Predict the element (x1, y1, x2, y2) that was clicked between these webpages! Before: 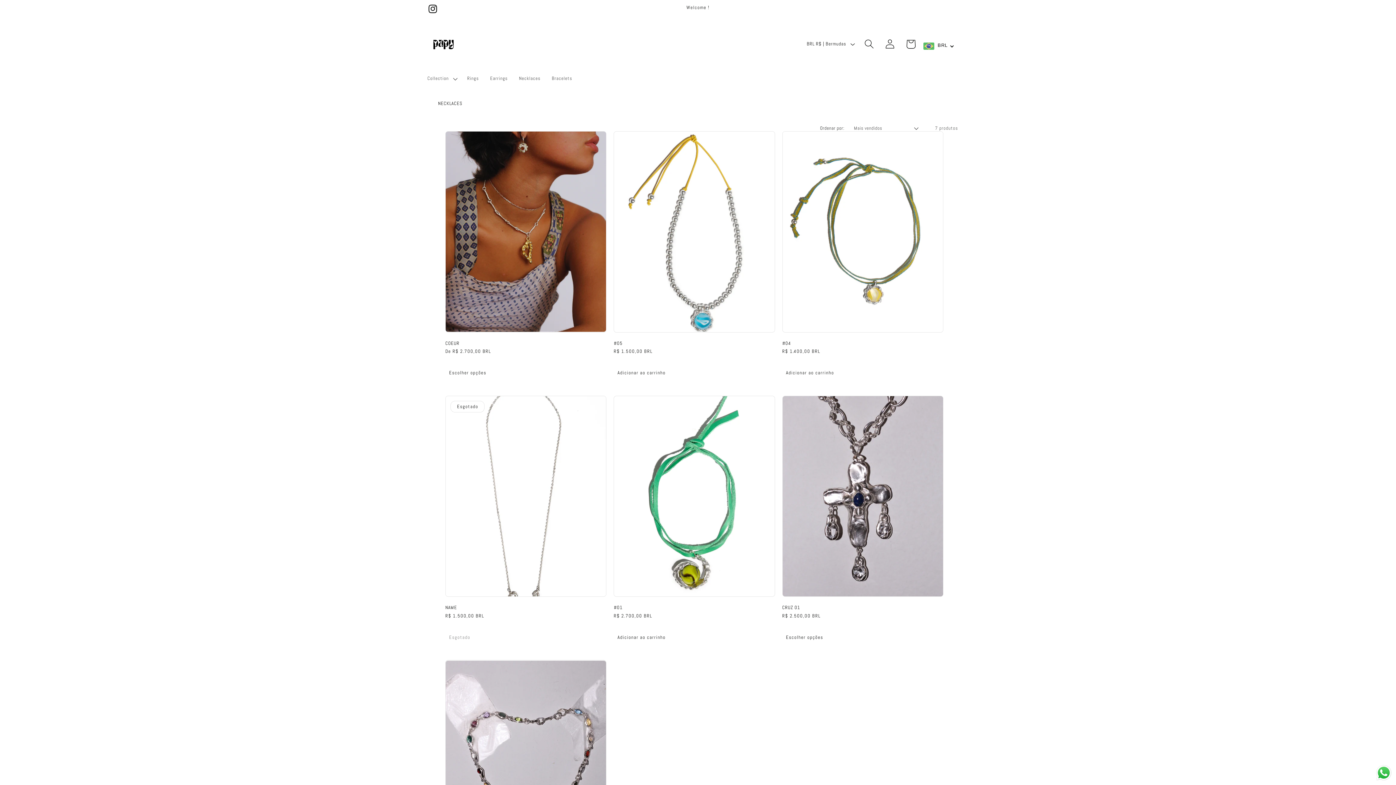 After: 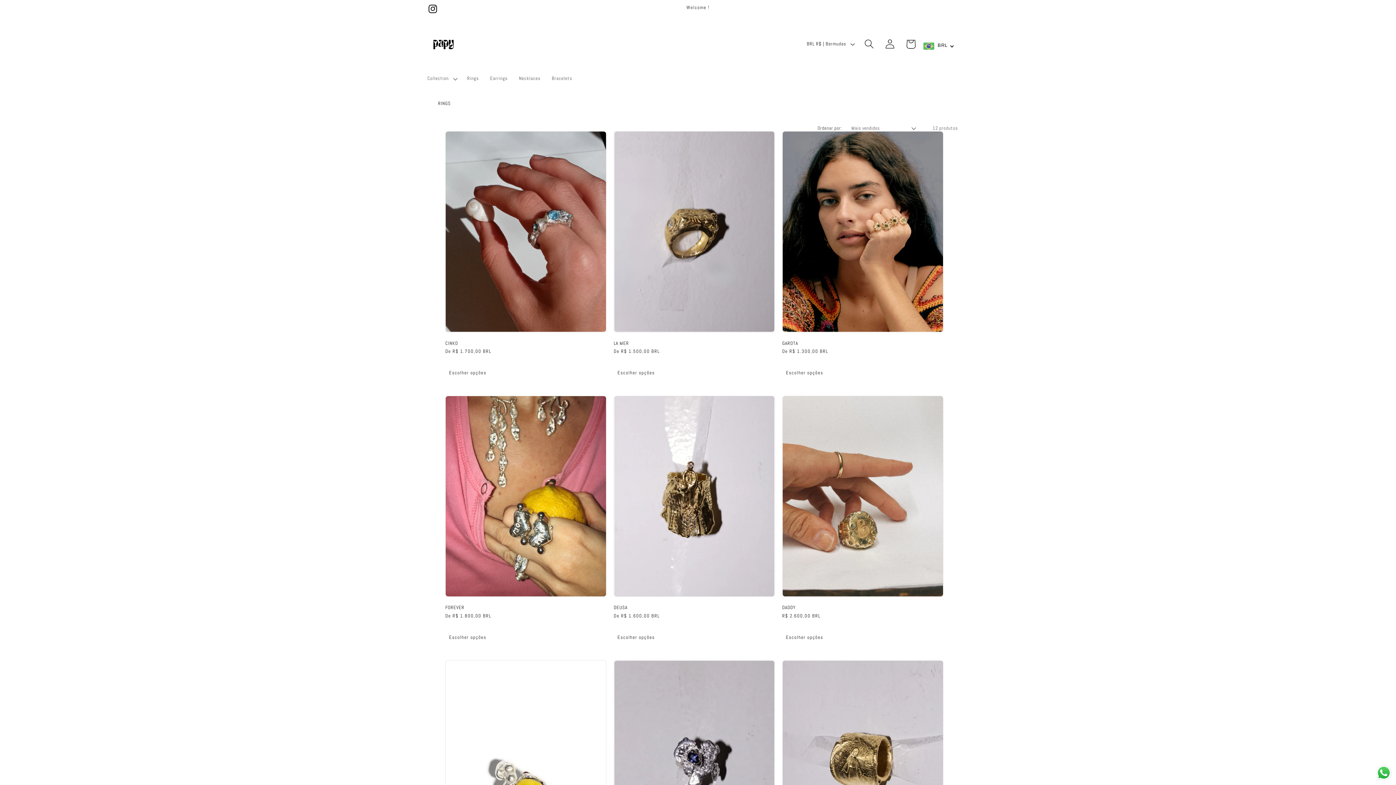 Action: label: Rings bbox: (461, 70, 484, 87)